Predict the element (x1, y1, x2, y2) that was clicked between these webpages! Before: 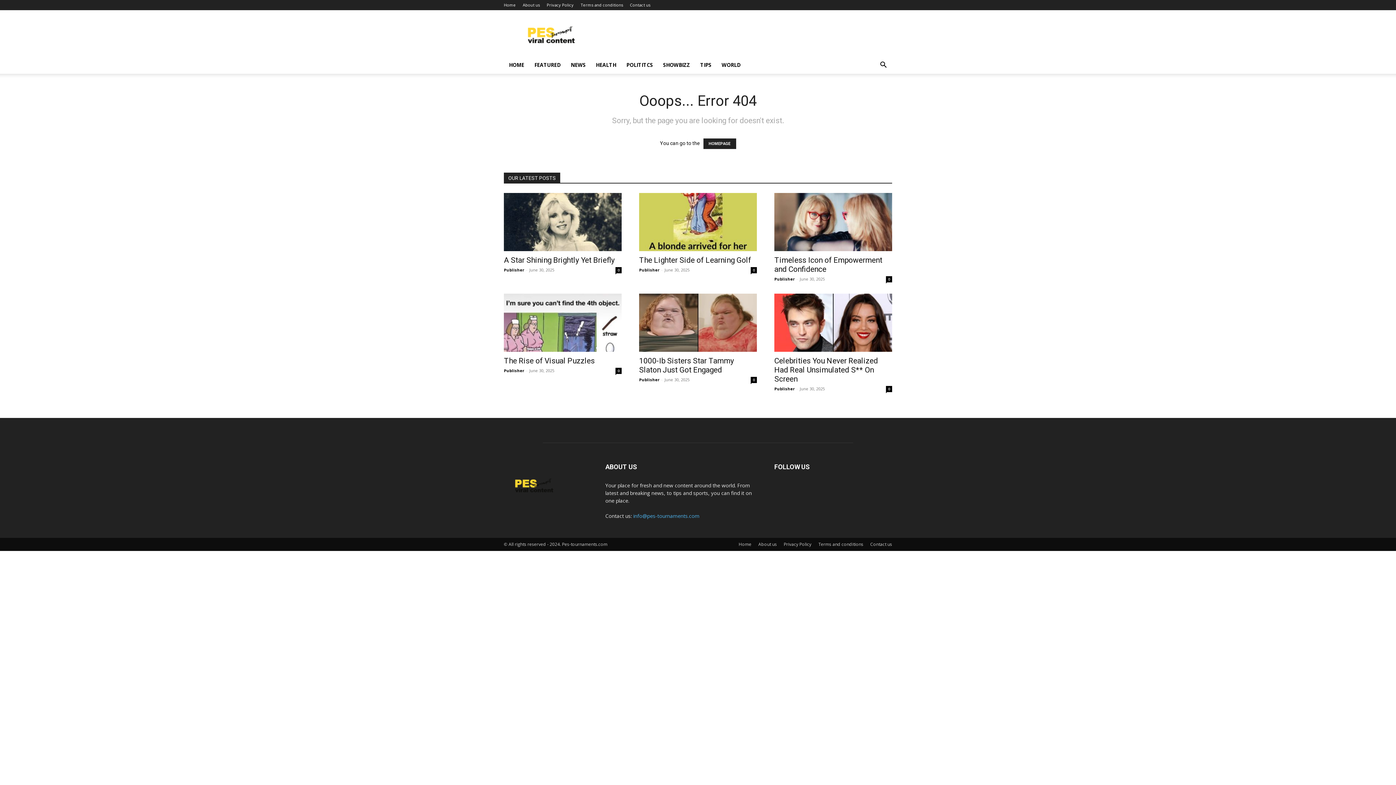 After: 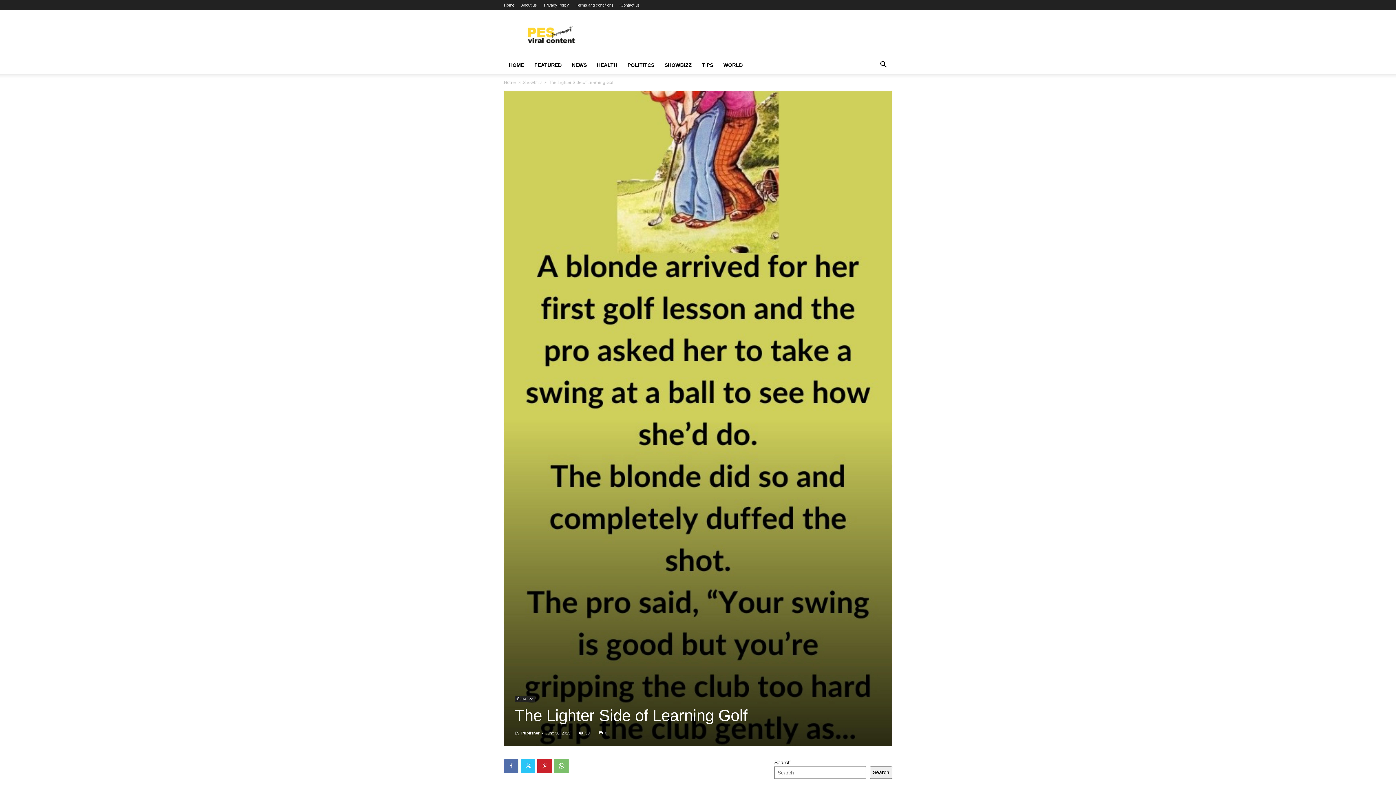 Action: bbox: (639, 193, 757, 251)